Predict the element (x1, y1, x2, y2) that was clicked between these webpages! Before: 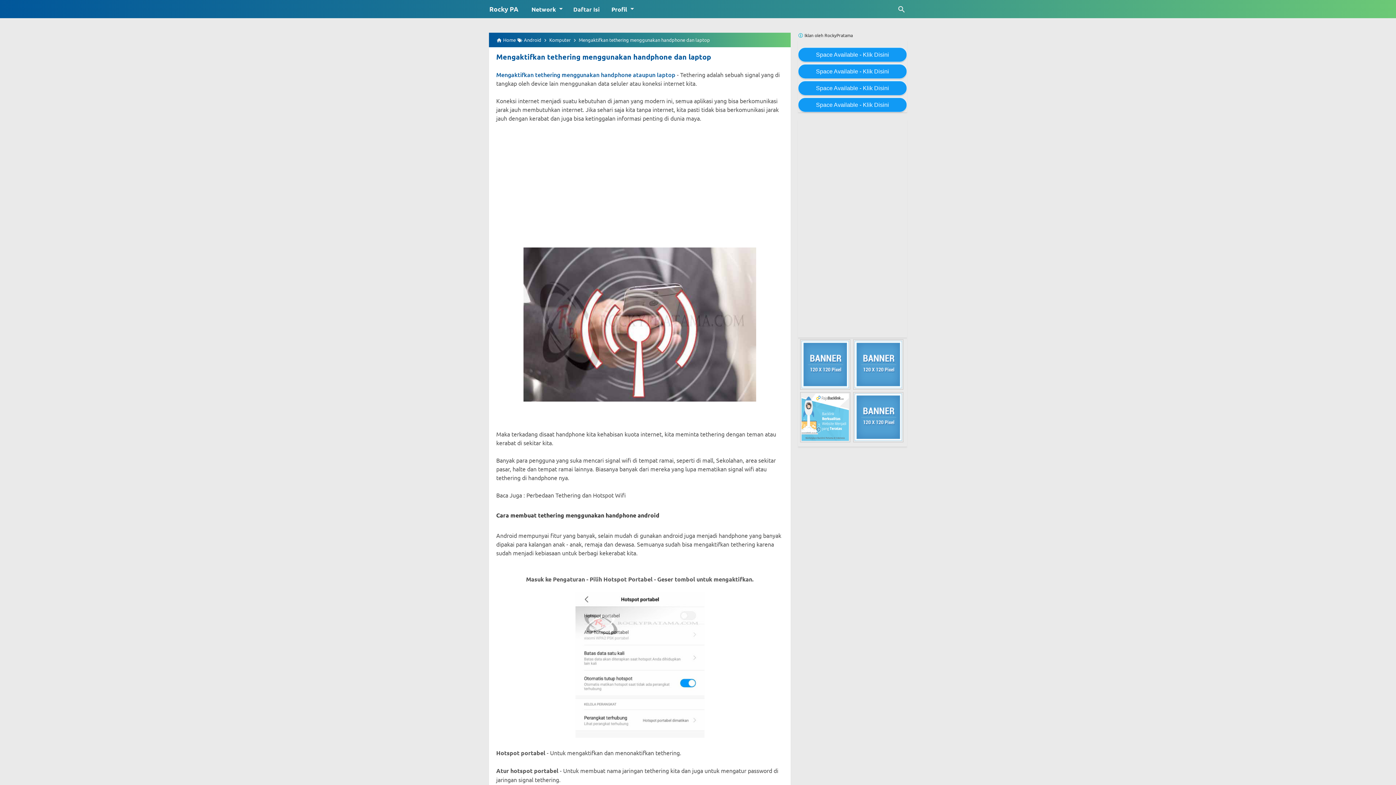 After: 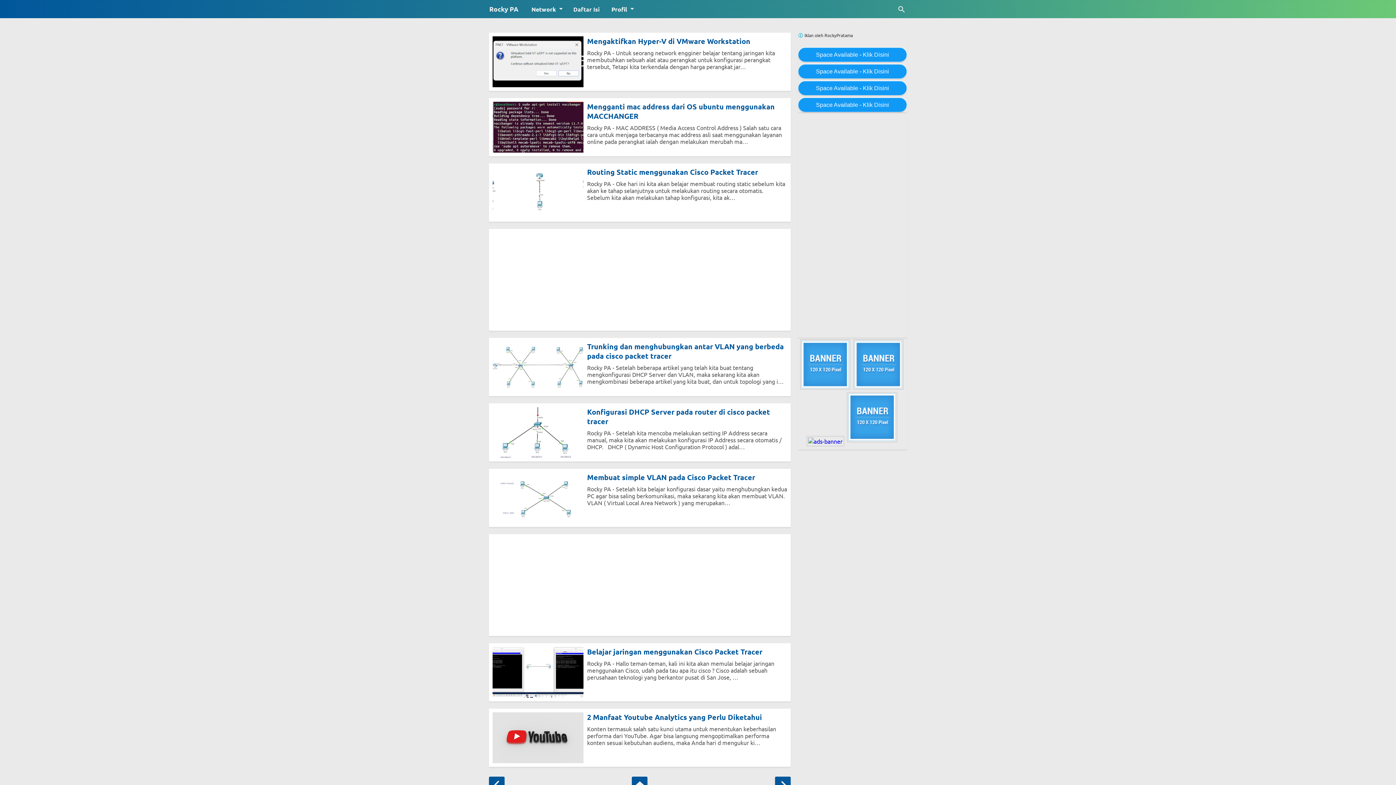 Action: label: Rocky PA bbox: (489, 4, 518, 13)